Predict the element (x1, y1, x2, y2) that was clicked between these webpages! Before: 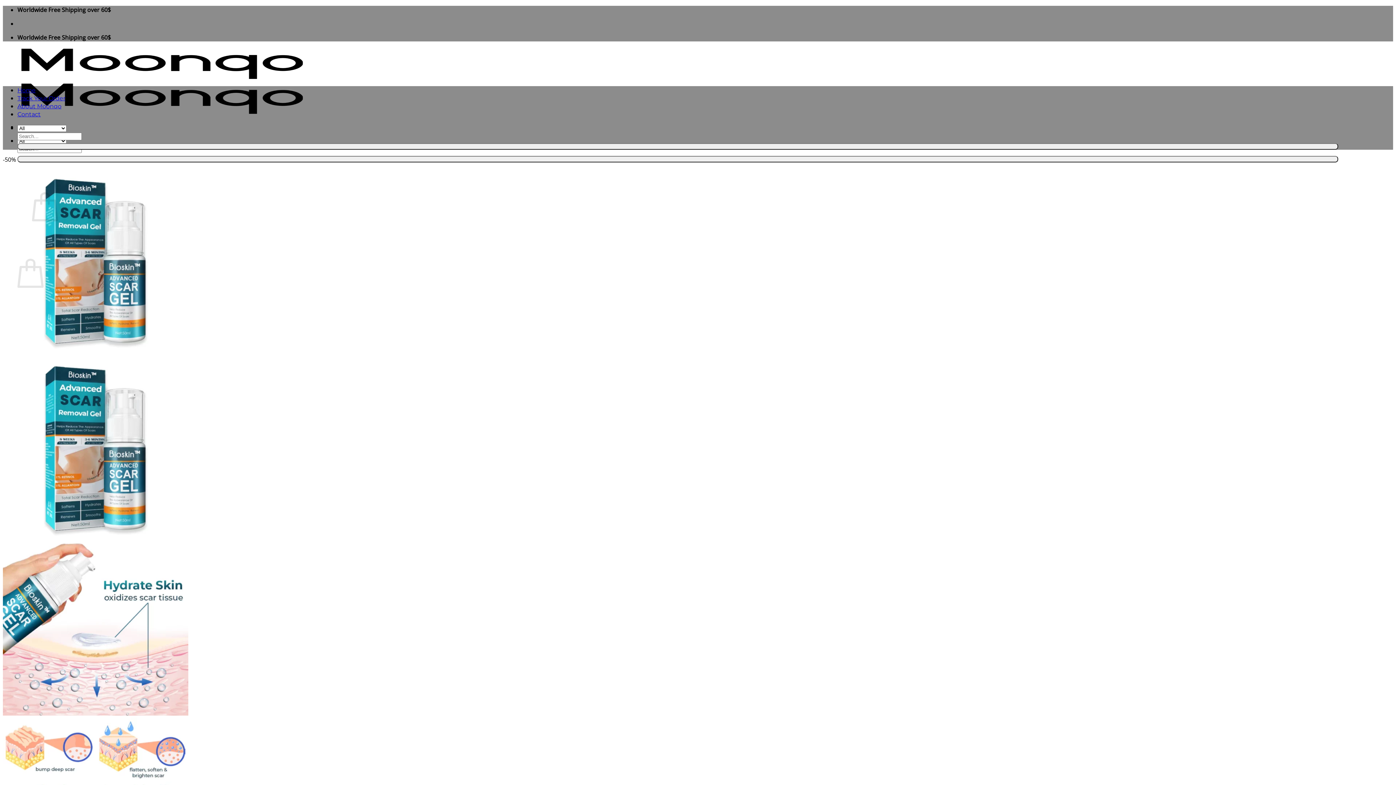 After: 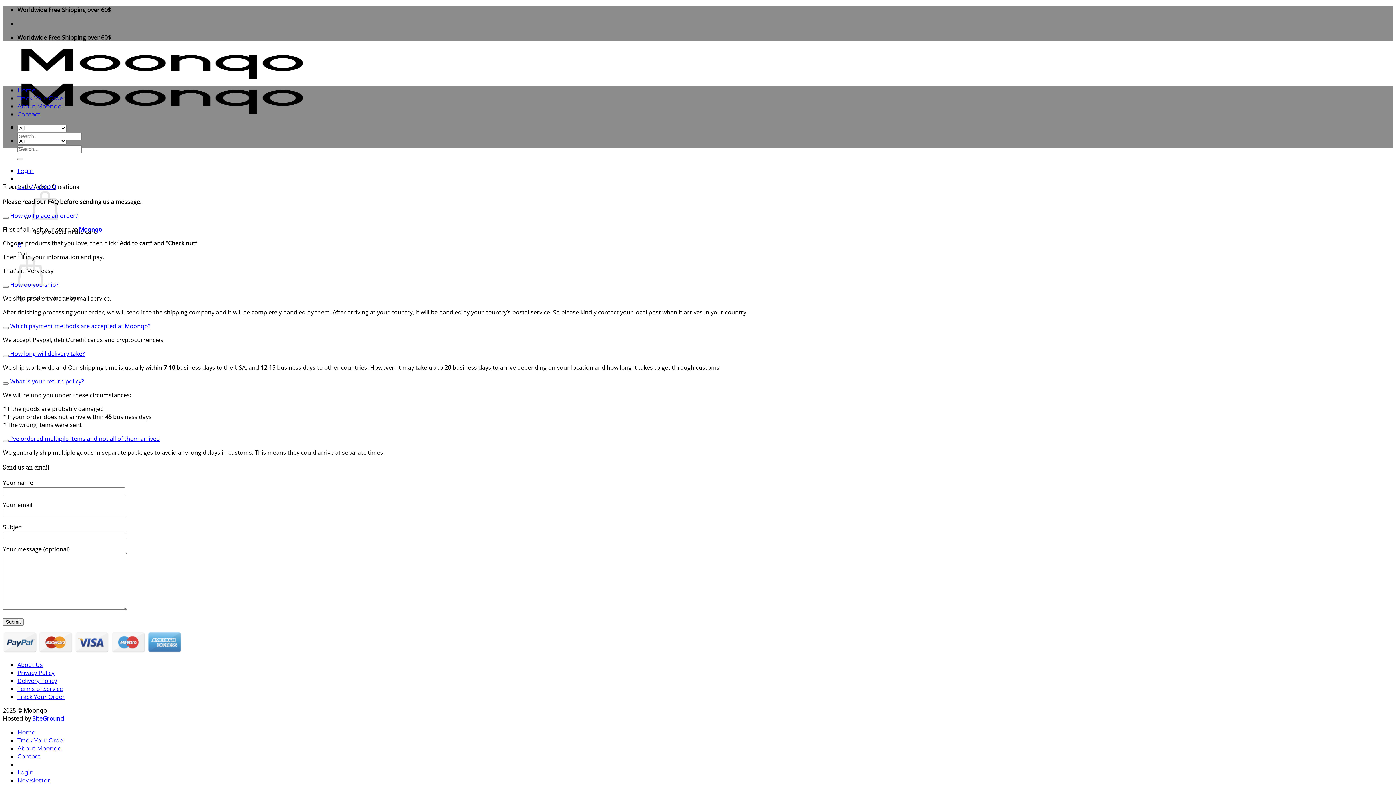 Action: bbox: (17, 110, 40, 117) label: Contact